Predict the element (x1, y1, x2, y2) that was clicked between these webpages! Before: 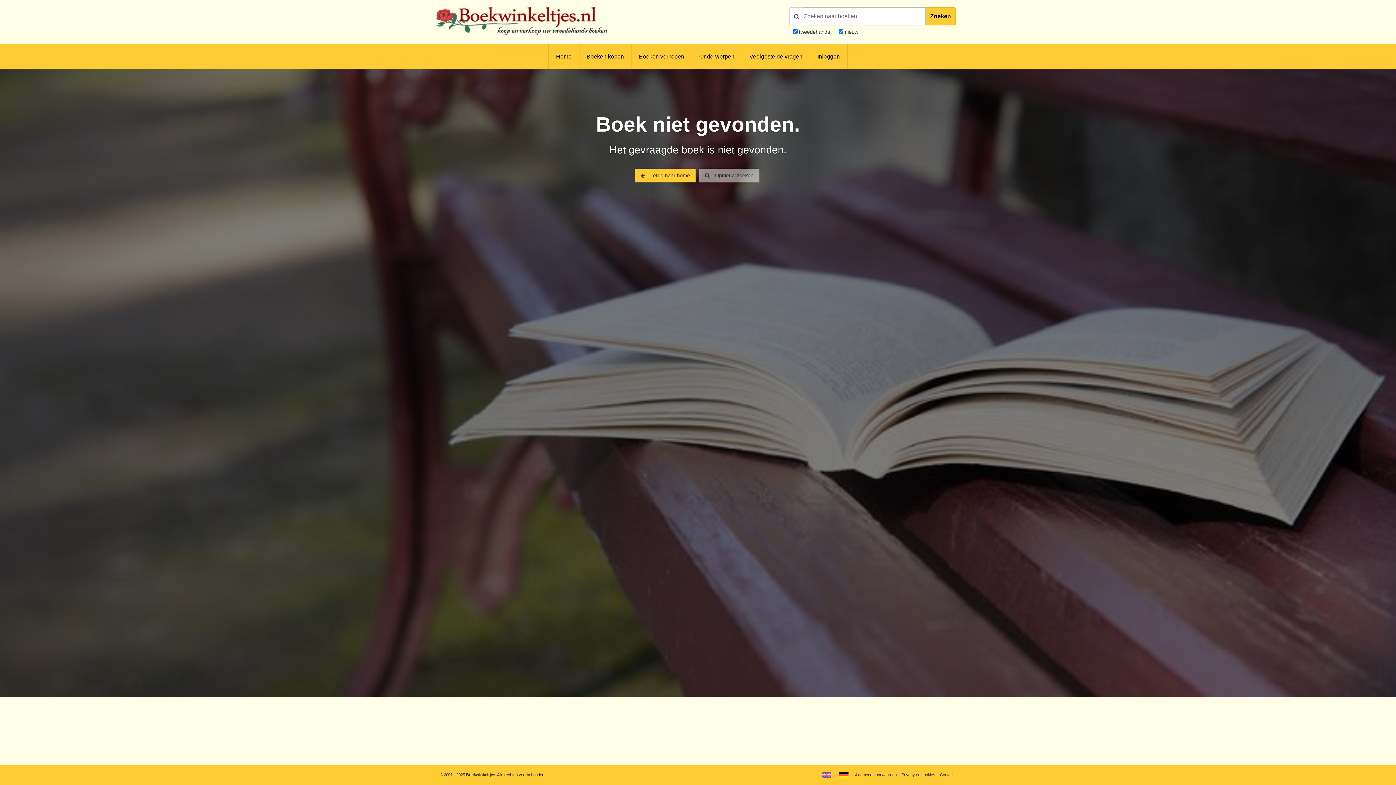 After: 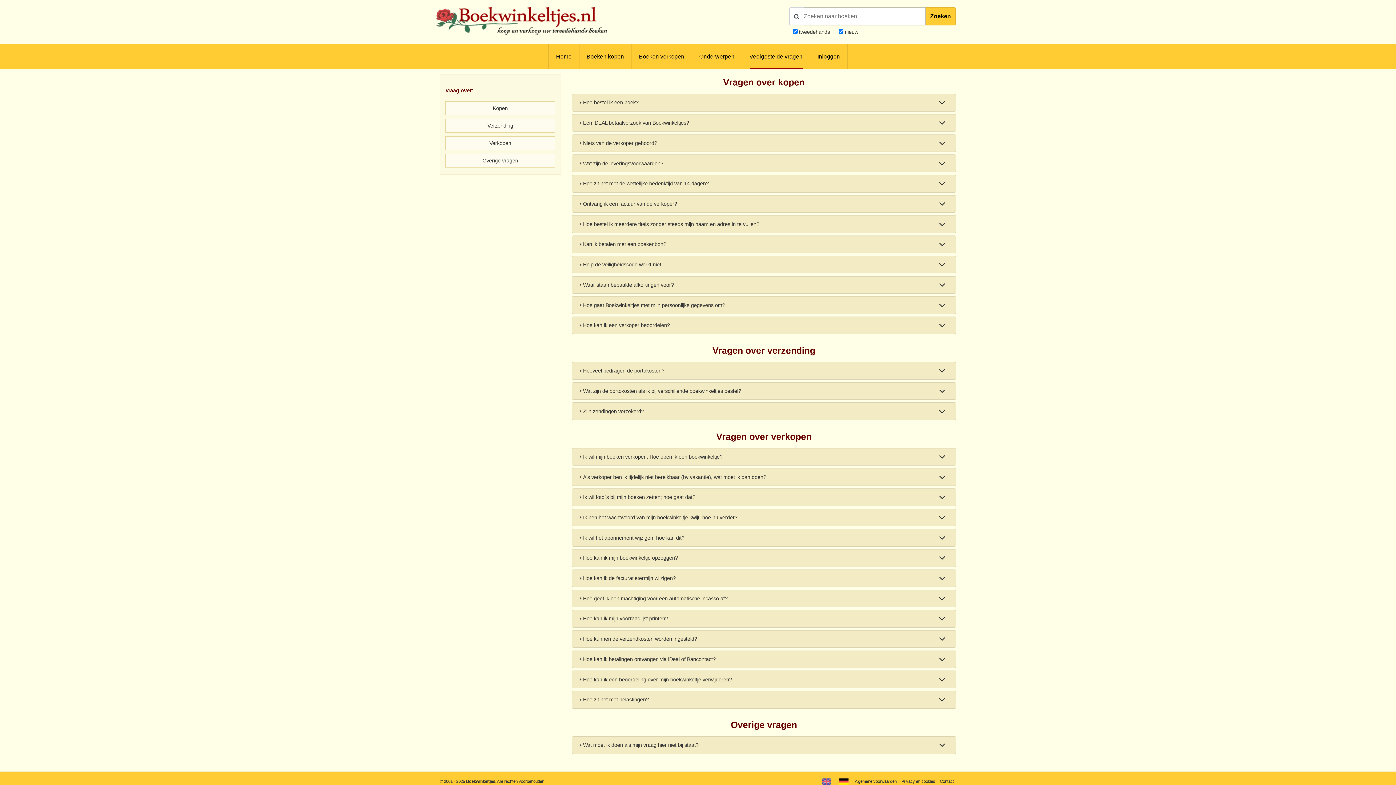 Action: bbox: (749, 44, 802, 69) label: Veelgestelde vragen